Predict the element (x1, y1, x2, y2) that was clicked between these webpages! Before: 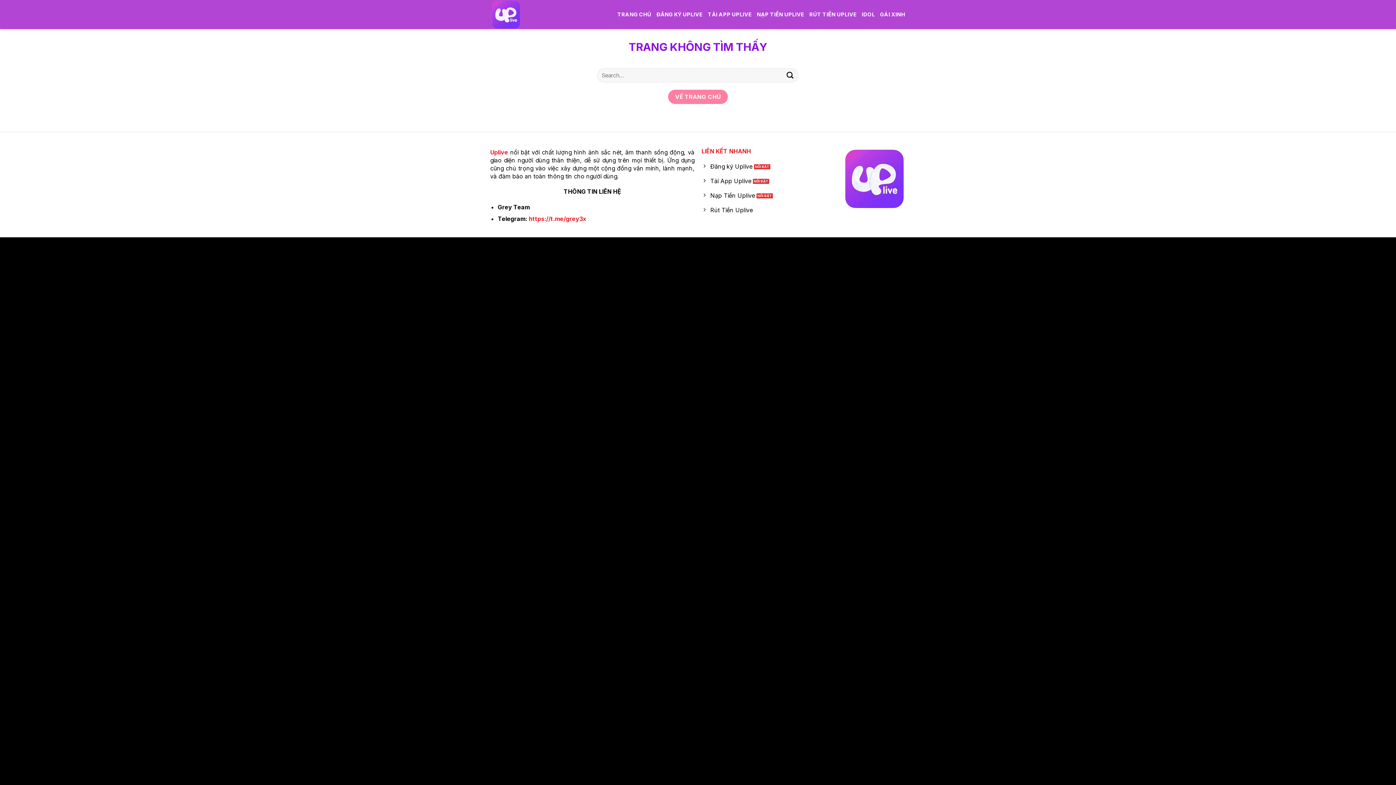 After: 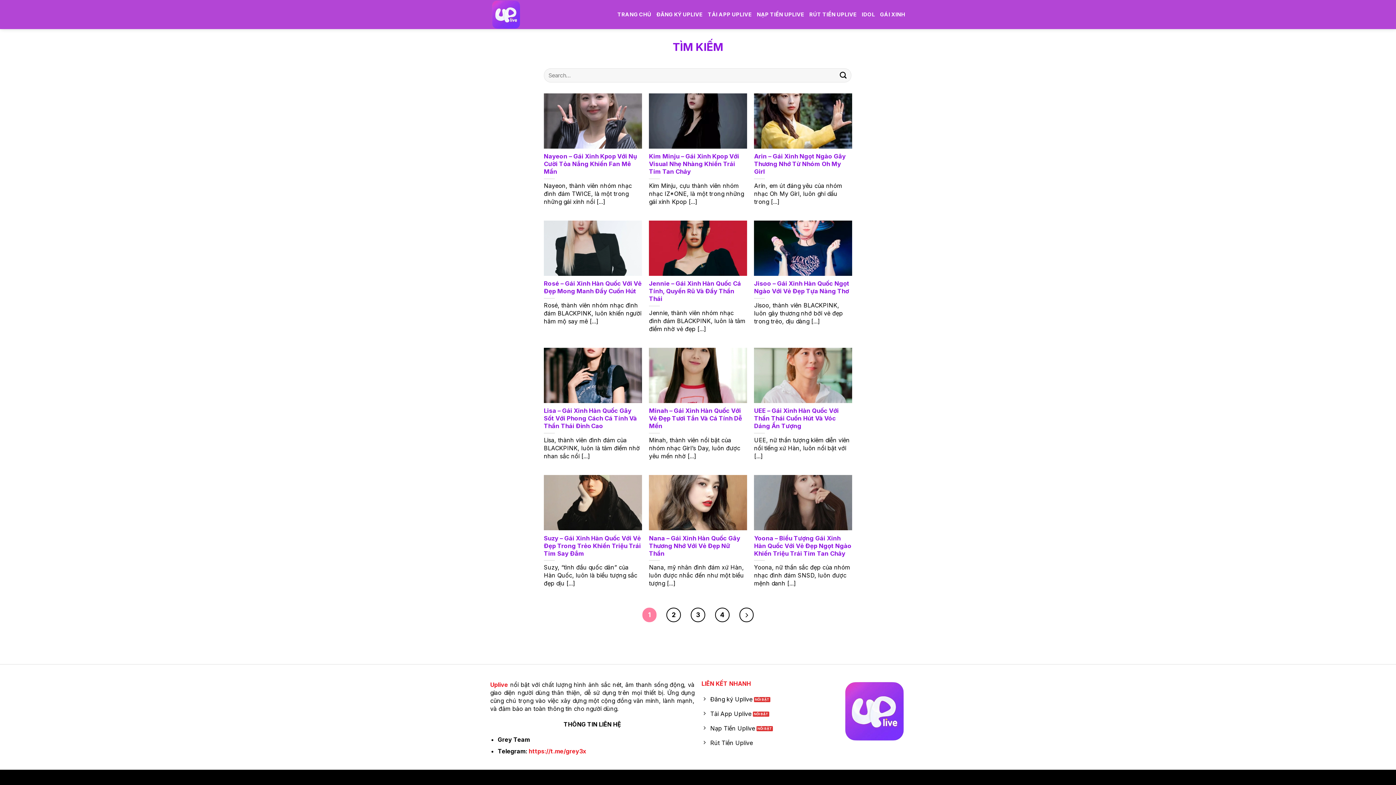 Action: bbox: (783, 68, 797, 82) label: Gửi